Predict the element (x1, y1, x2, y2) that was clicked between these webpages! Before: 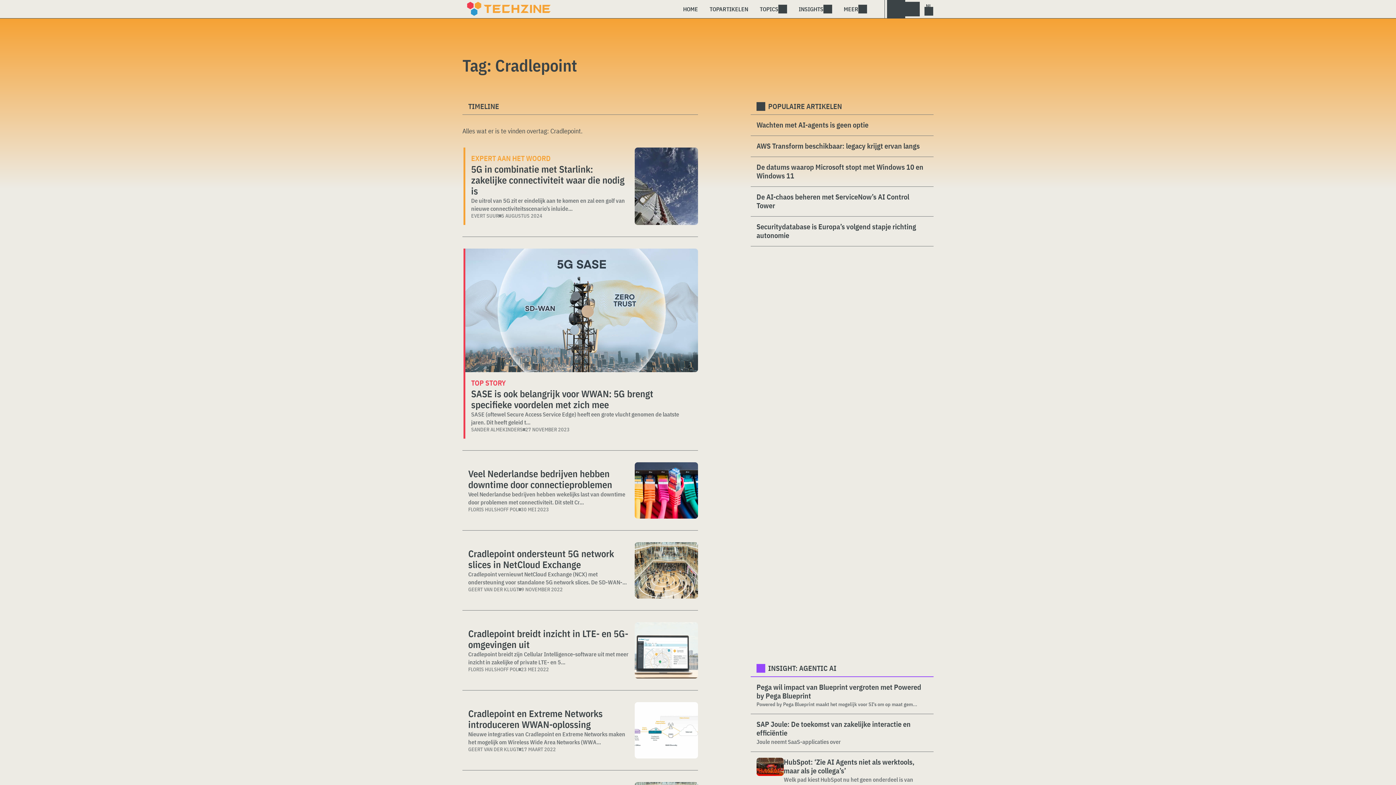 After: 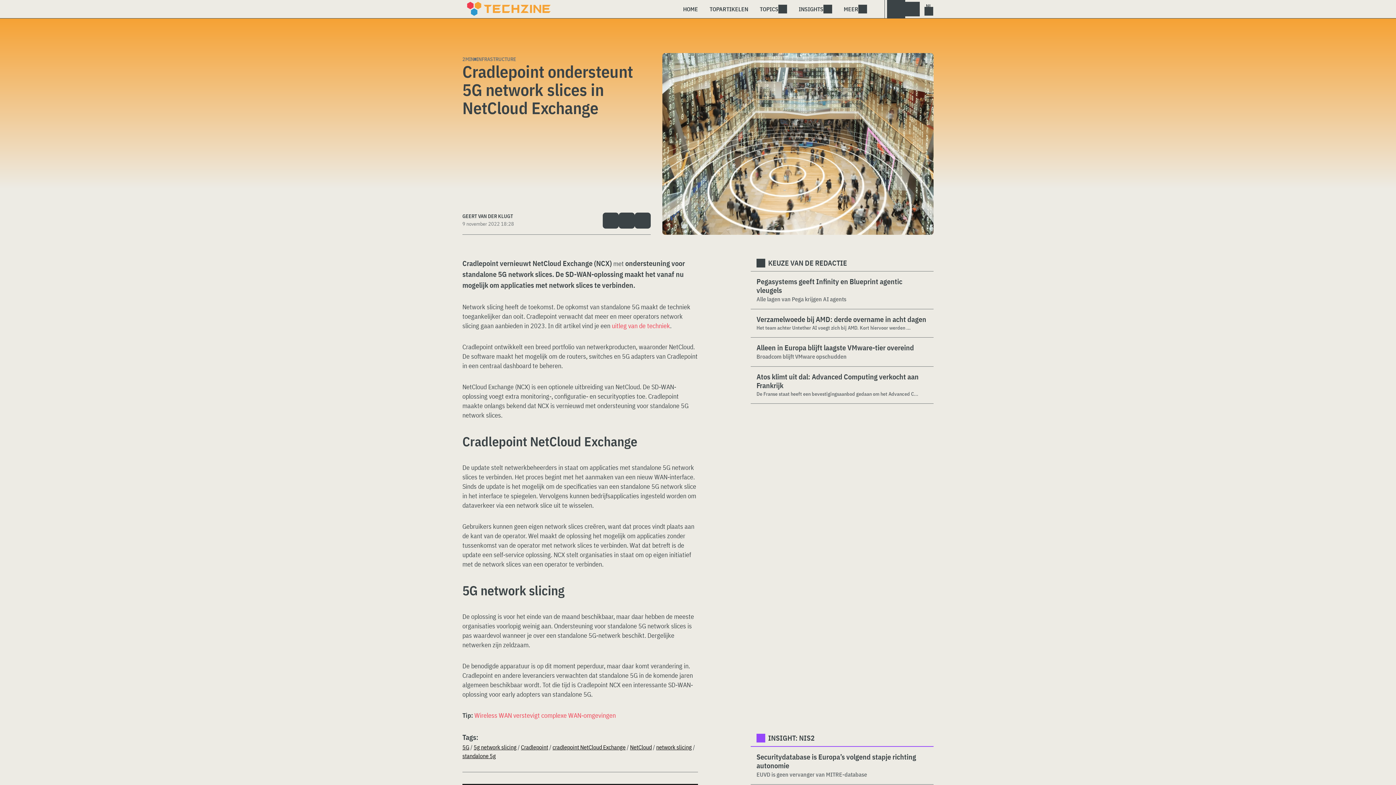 Action: label: Cradlepoint ondersteunt 5G network slices in NetCloud Exchange bbox: (468, 548, 629, 570)